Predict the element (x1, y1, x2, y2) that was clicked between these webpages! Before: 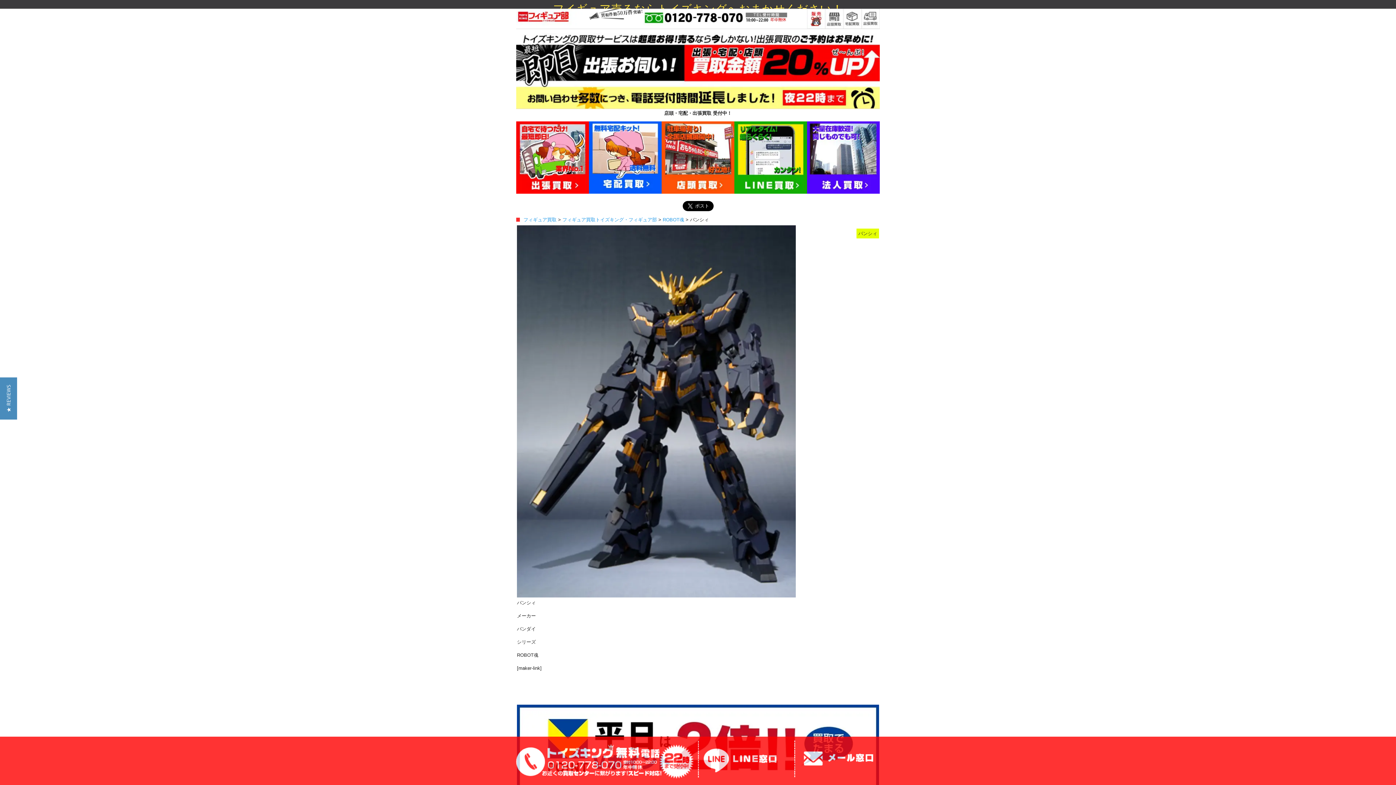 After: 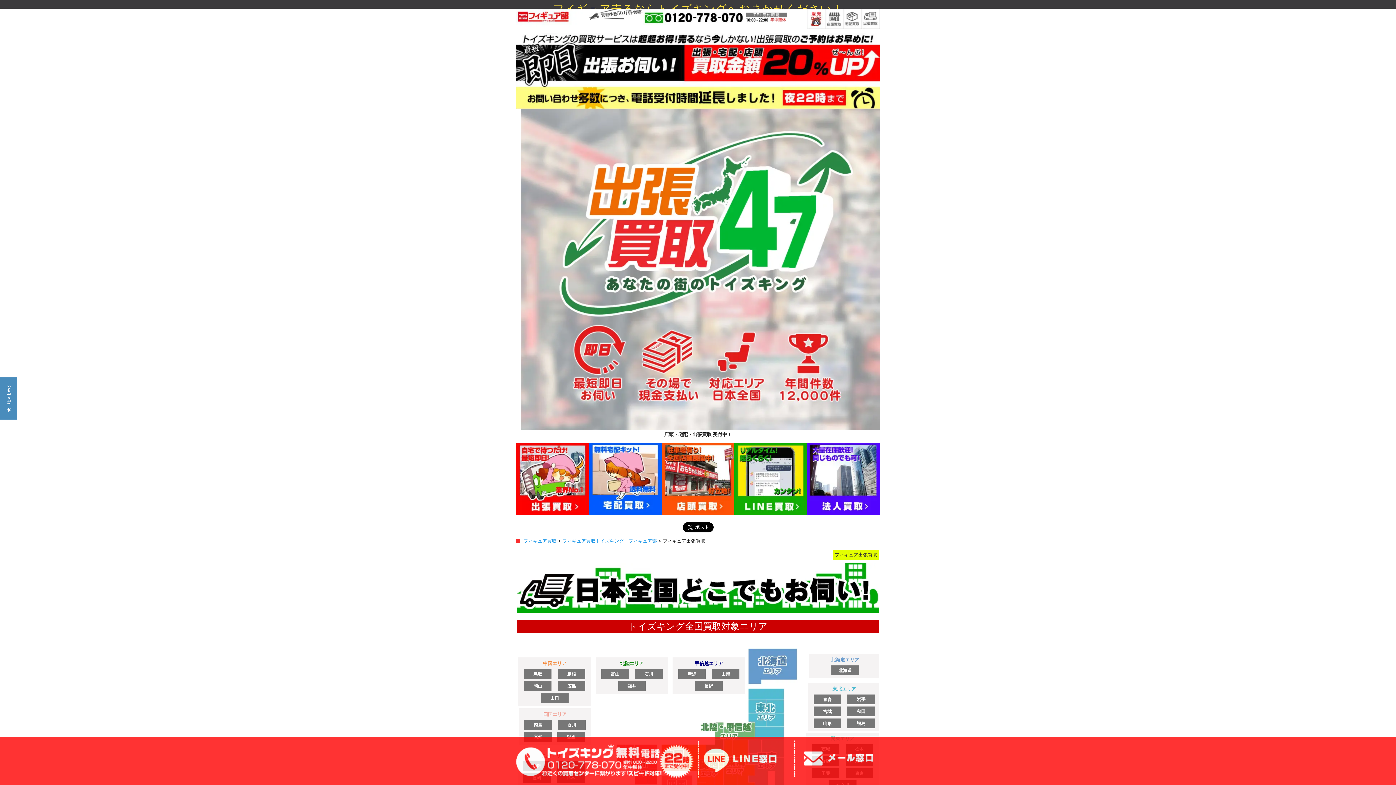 Action: bbox: (516, 154, 589, 159)